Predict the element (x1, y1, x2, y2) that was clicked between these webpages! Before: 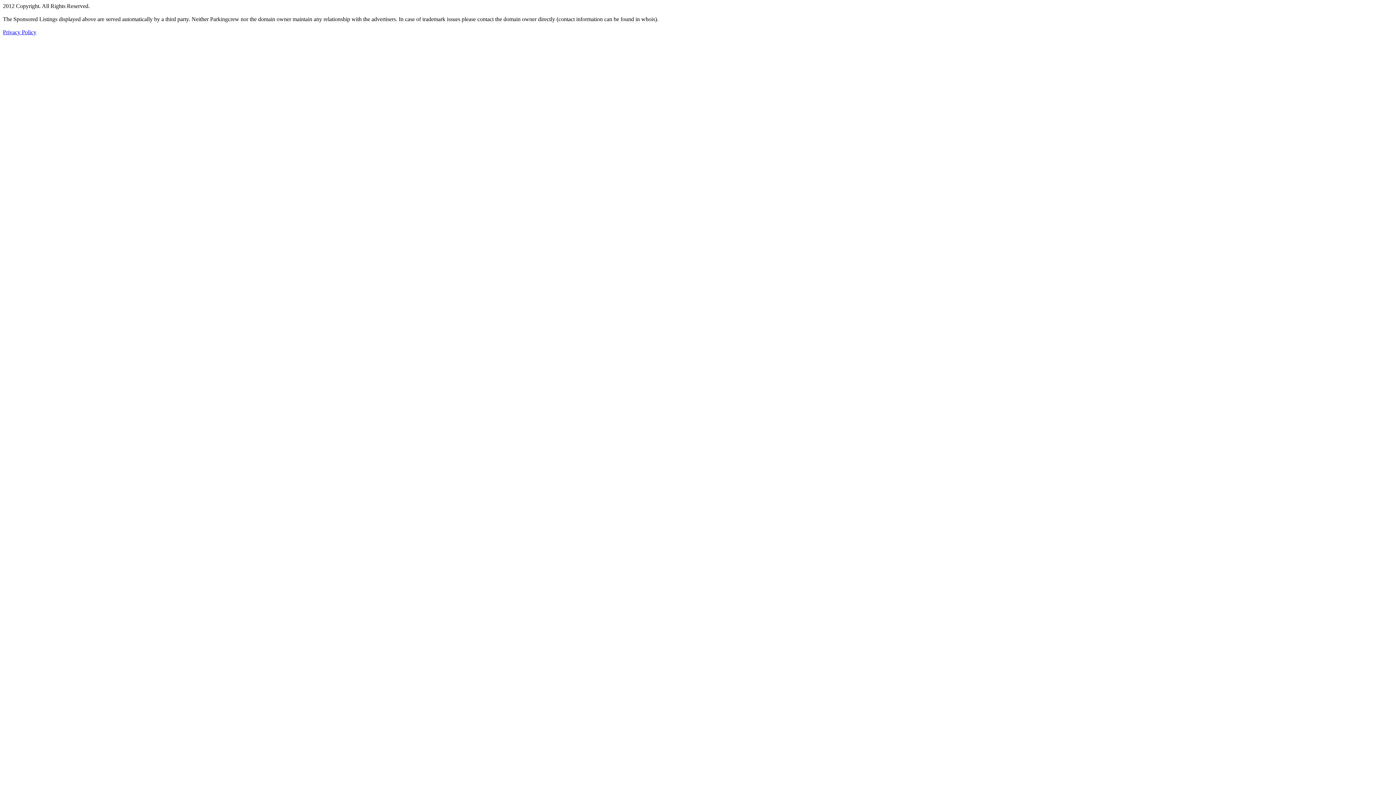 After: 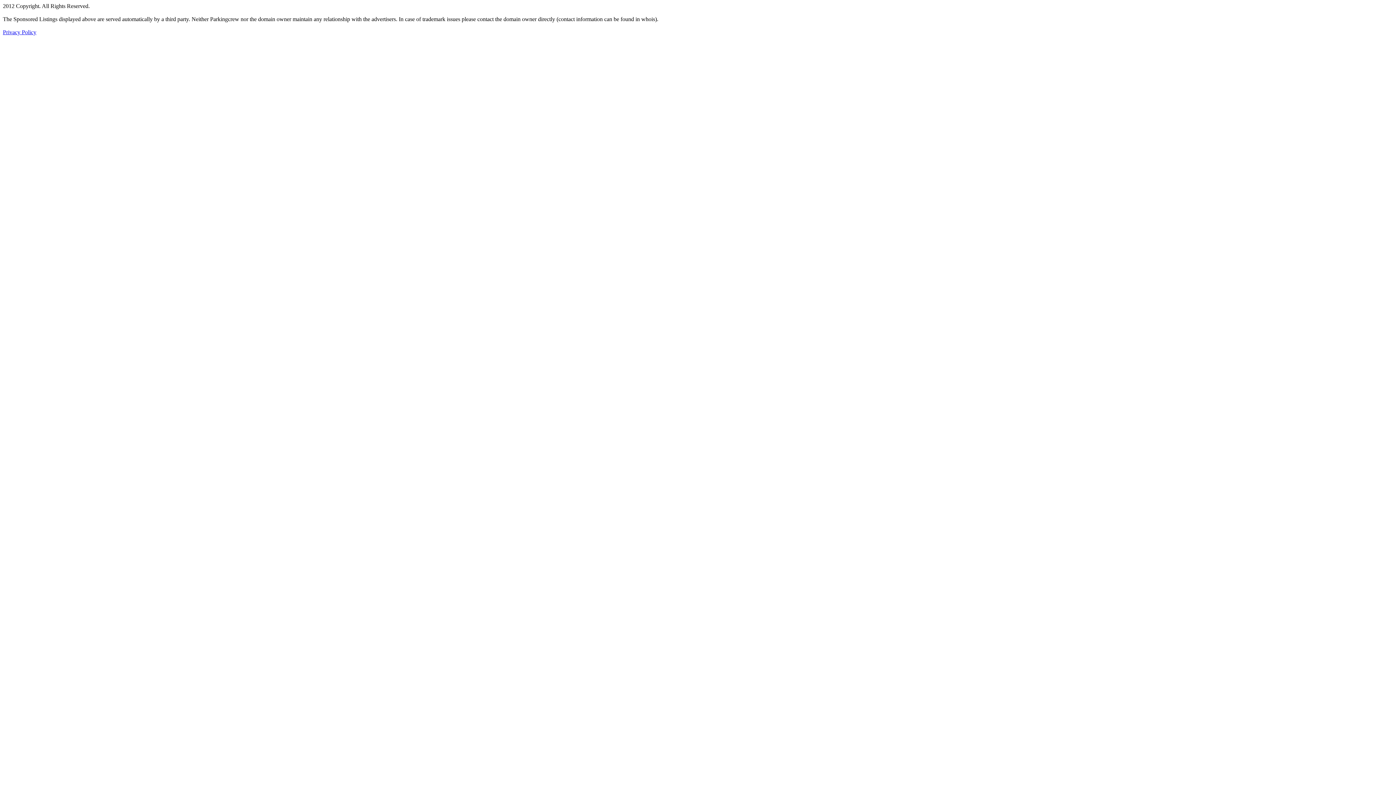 Action: bbox: (2, 29, 36, 35) label: Privacy Policy